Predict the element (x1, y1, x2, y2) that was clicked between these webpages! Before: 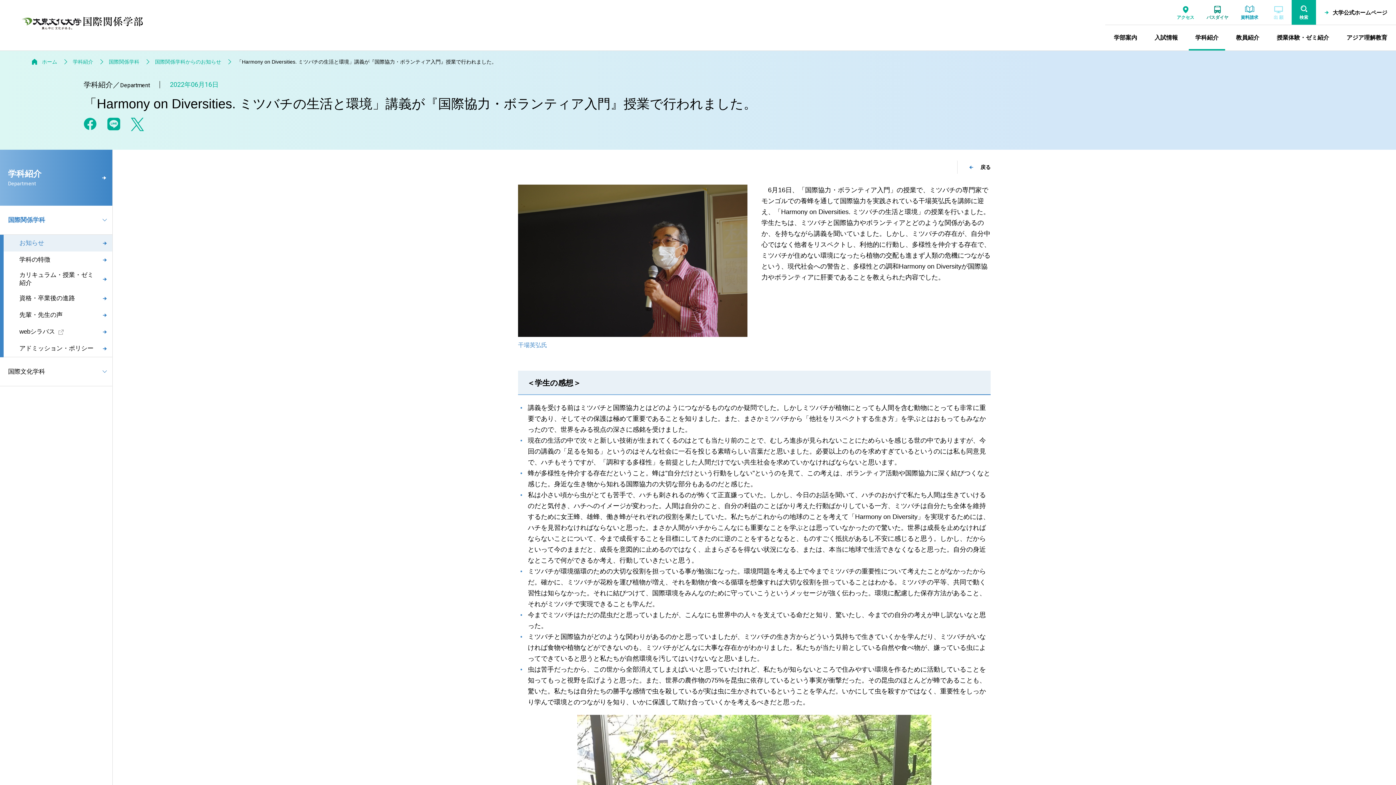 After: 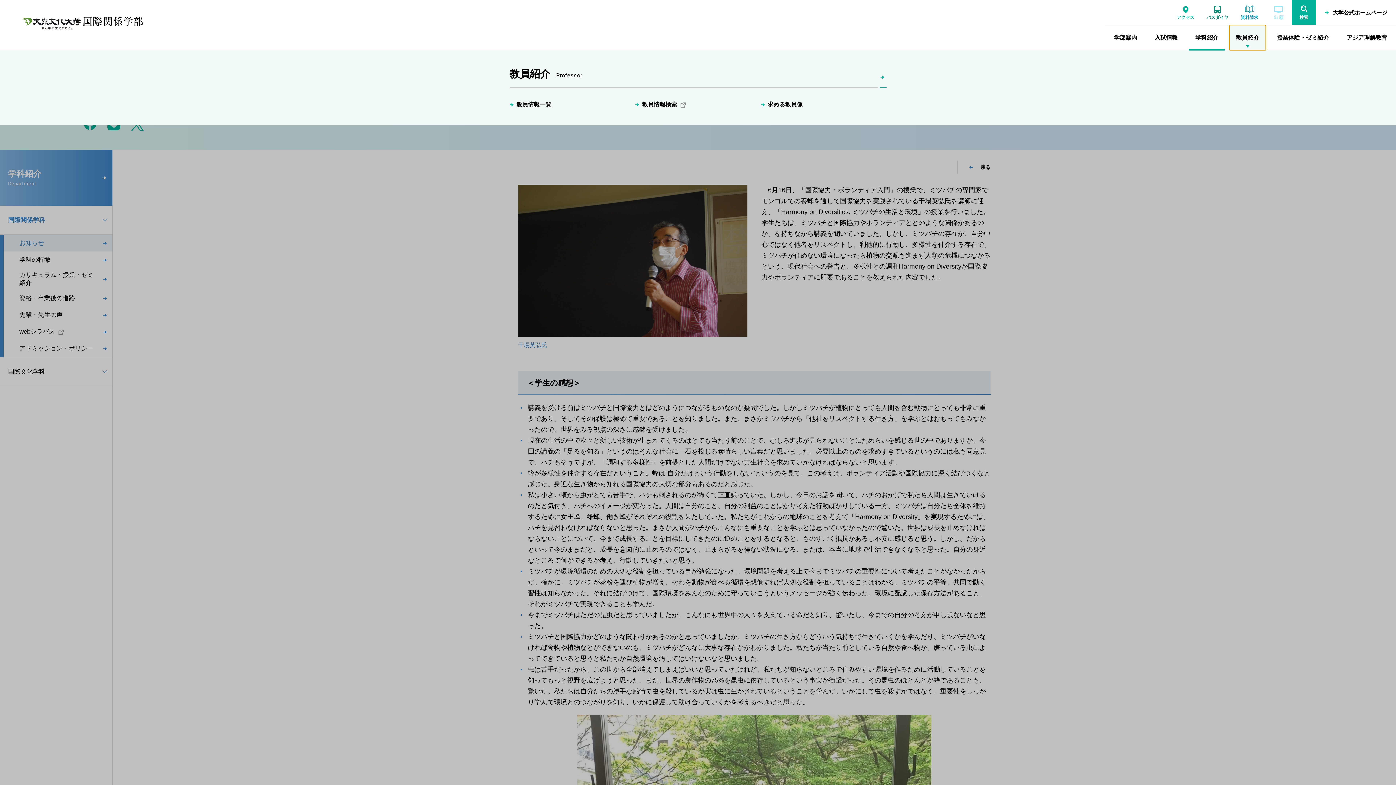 Action: label: 教員紹介 bbox: (1229, 25, 1266, 50)